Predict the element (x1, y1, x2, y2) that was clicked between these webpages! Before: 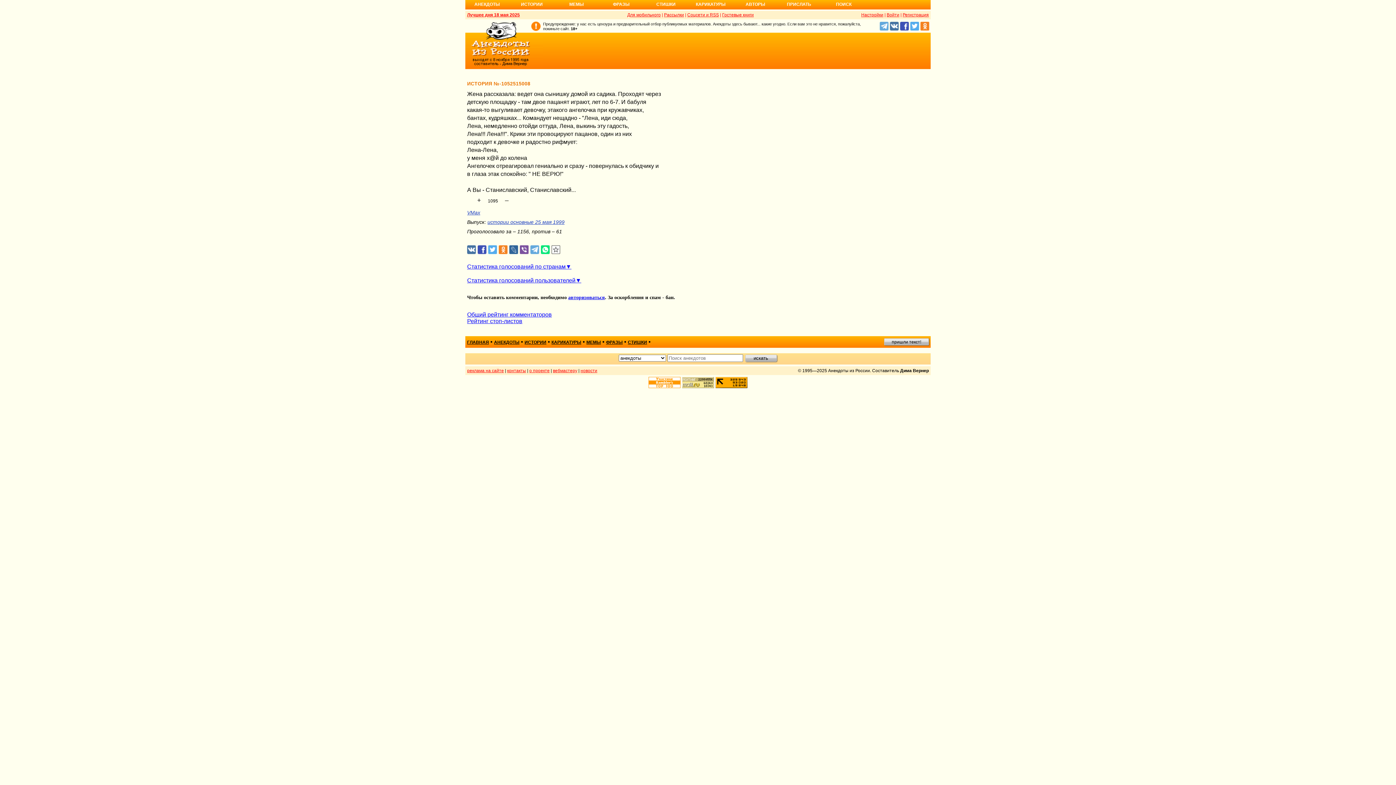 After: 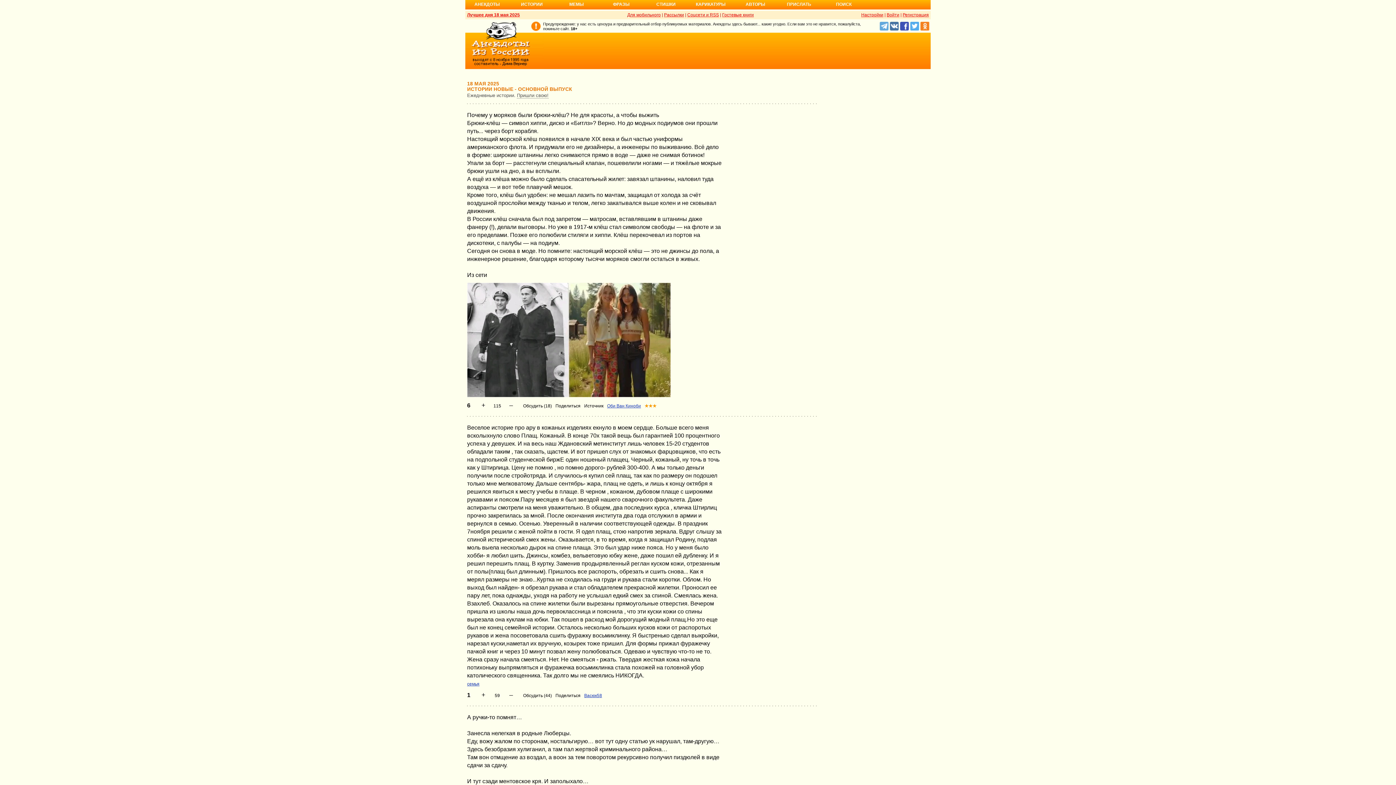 Action: label: ИСТОРИИ bbox: (510, 1, 553, 11)